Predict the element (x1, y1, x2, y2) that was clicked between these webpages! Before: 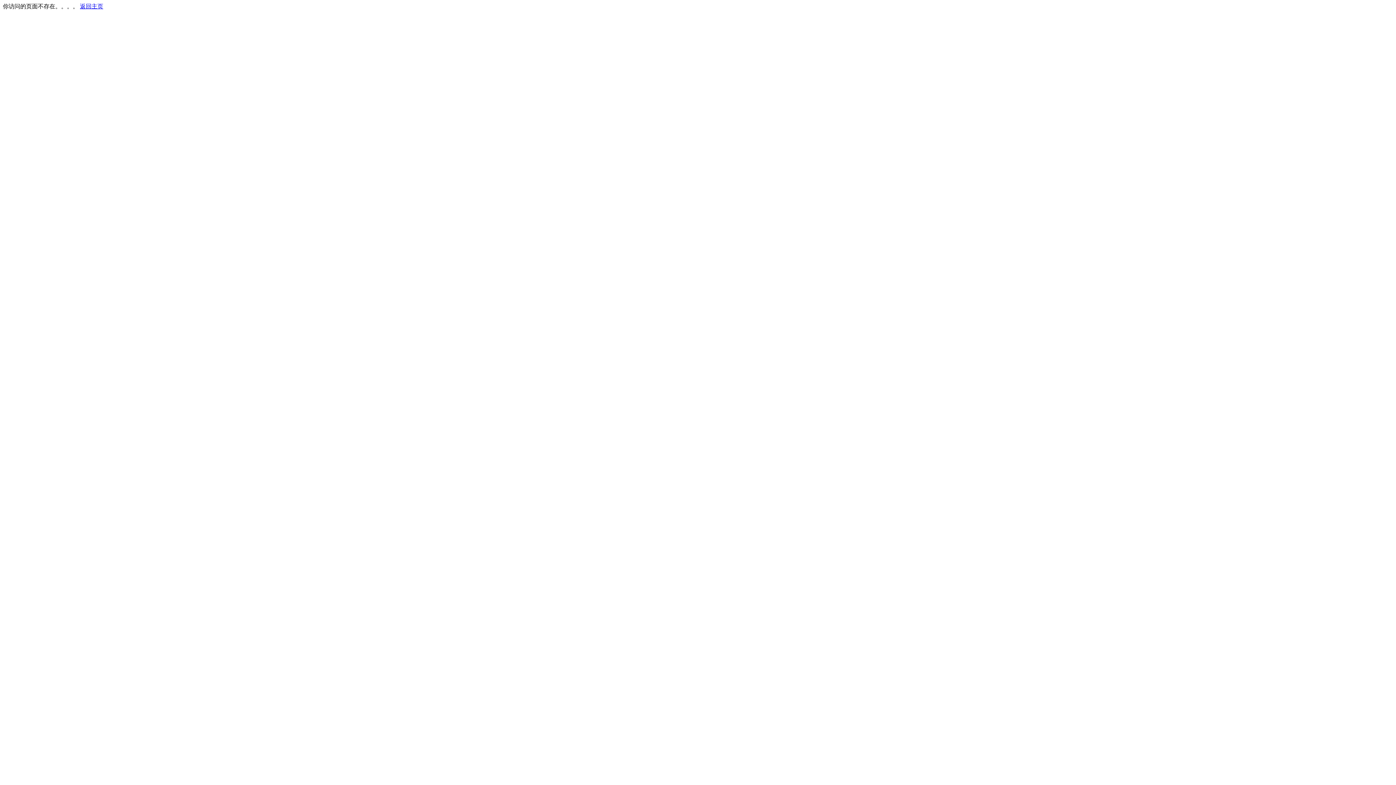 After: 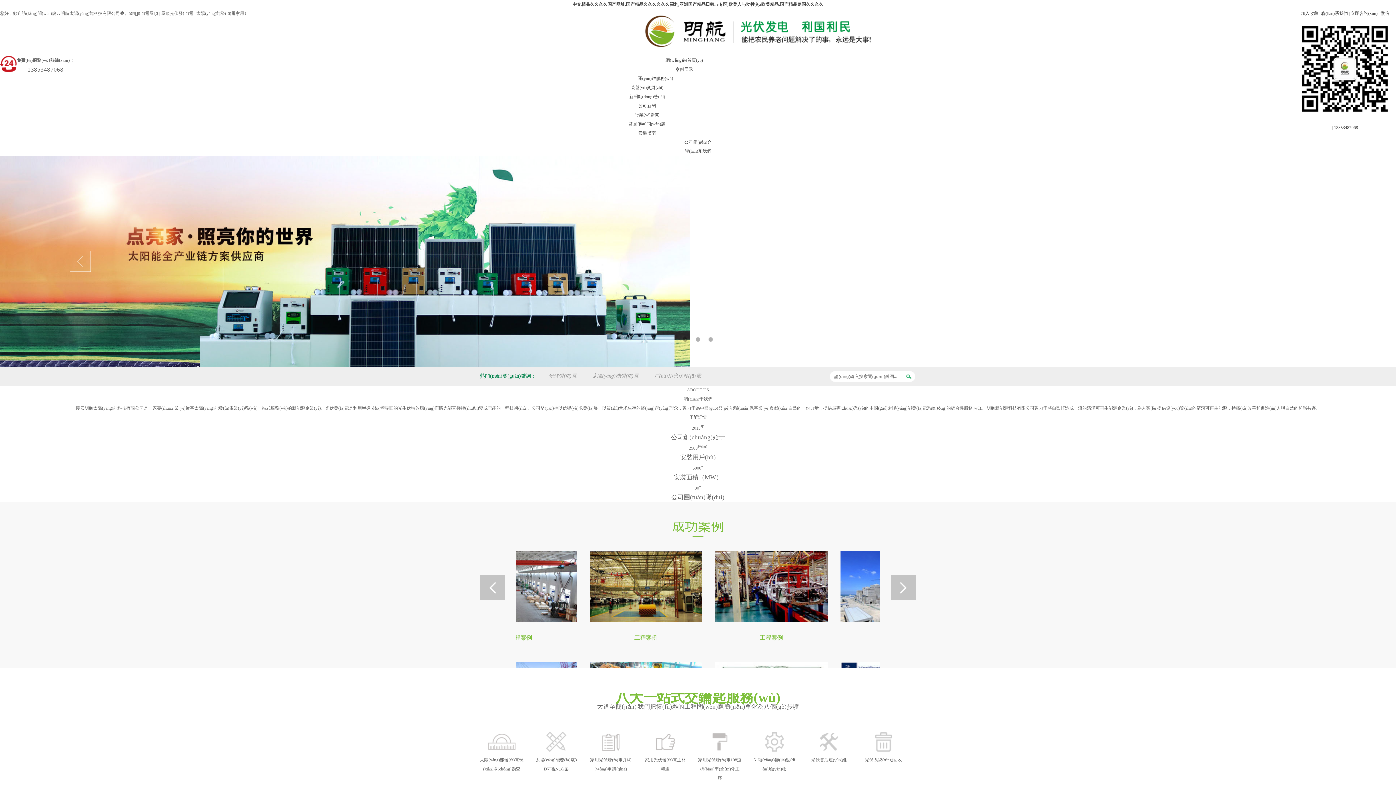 Action: label: 返回主页 bbox: (80, 3, 103, 9)